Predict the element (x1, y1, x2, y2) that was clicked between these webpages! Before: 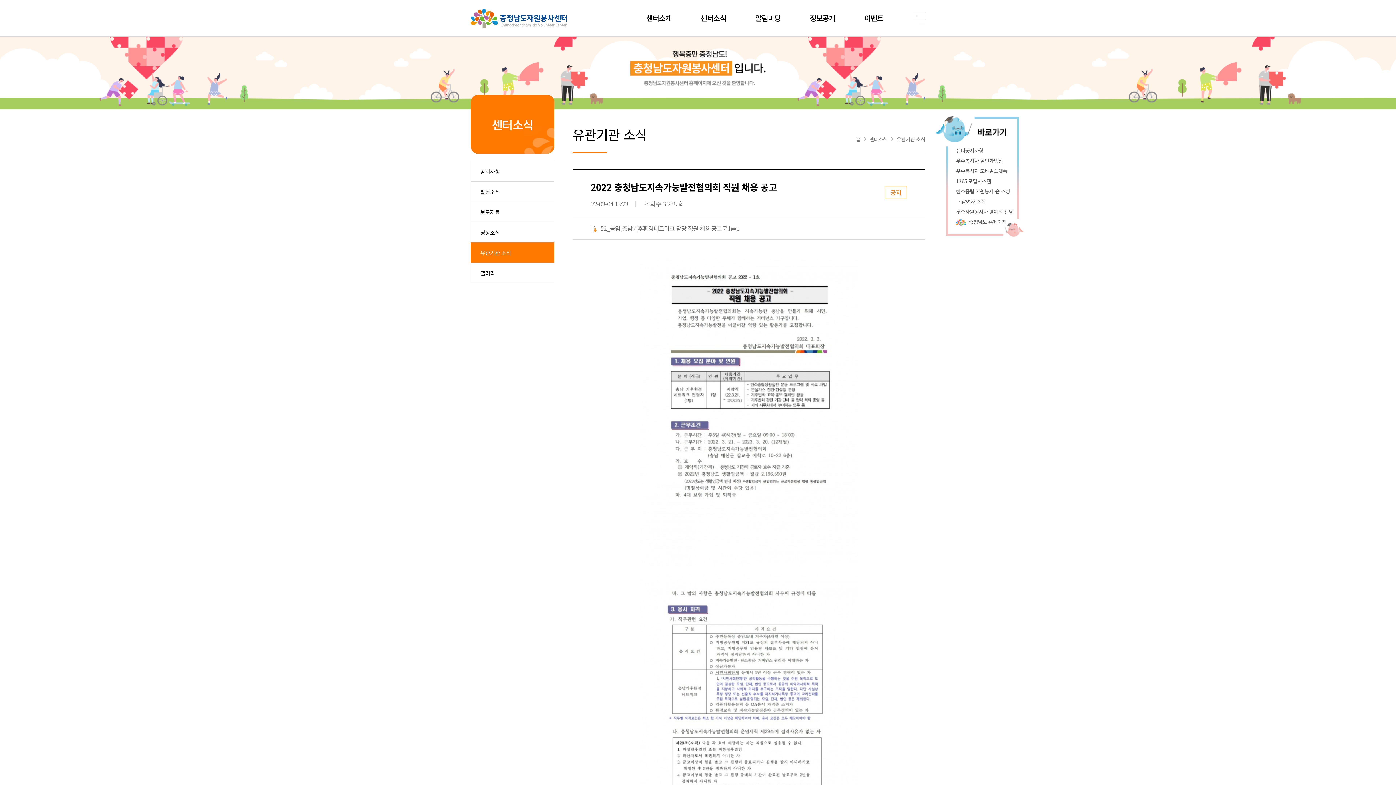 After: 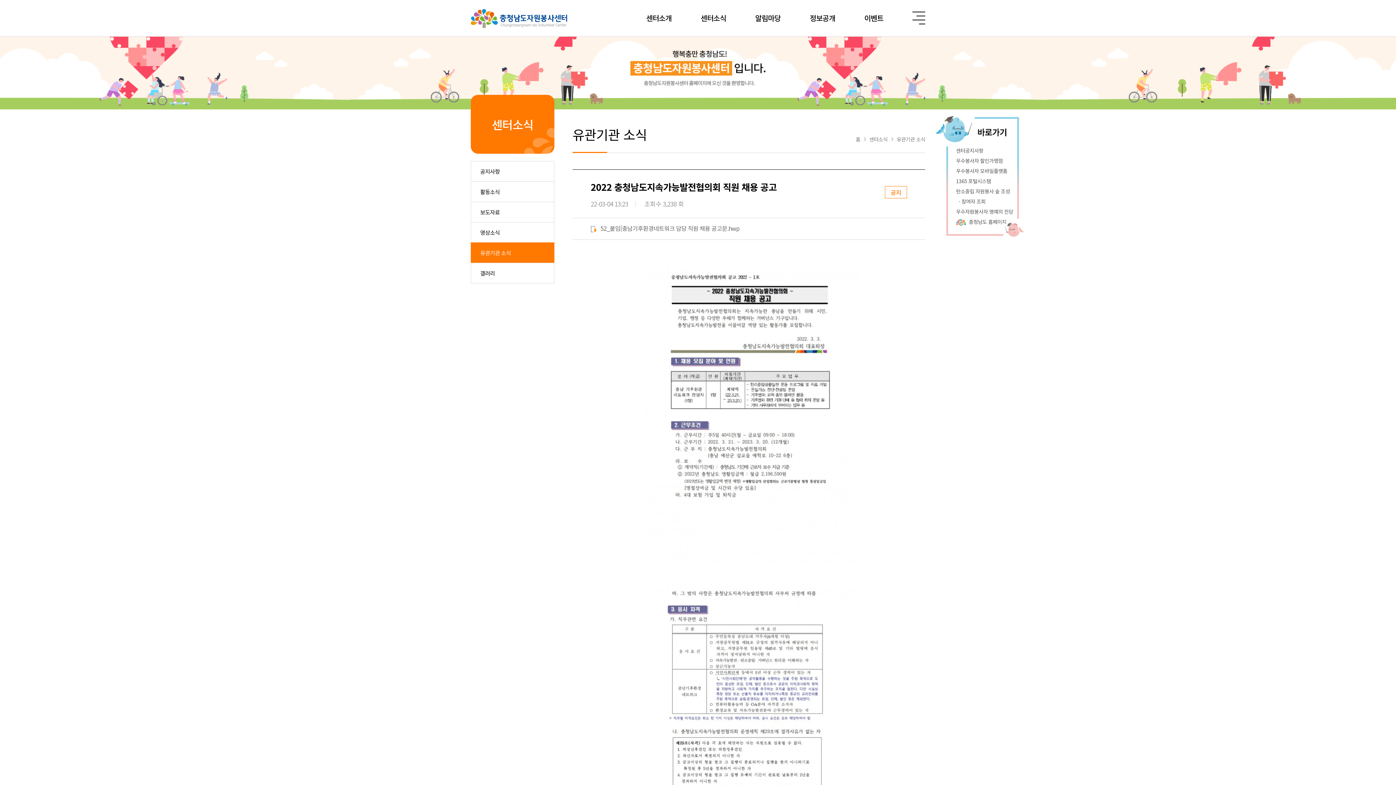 Action: label: 52_붙임[충남기후환경네트워크 담당 직원 채용 공고문.hwp bbox: (590, 224, 739, 232)